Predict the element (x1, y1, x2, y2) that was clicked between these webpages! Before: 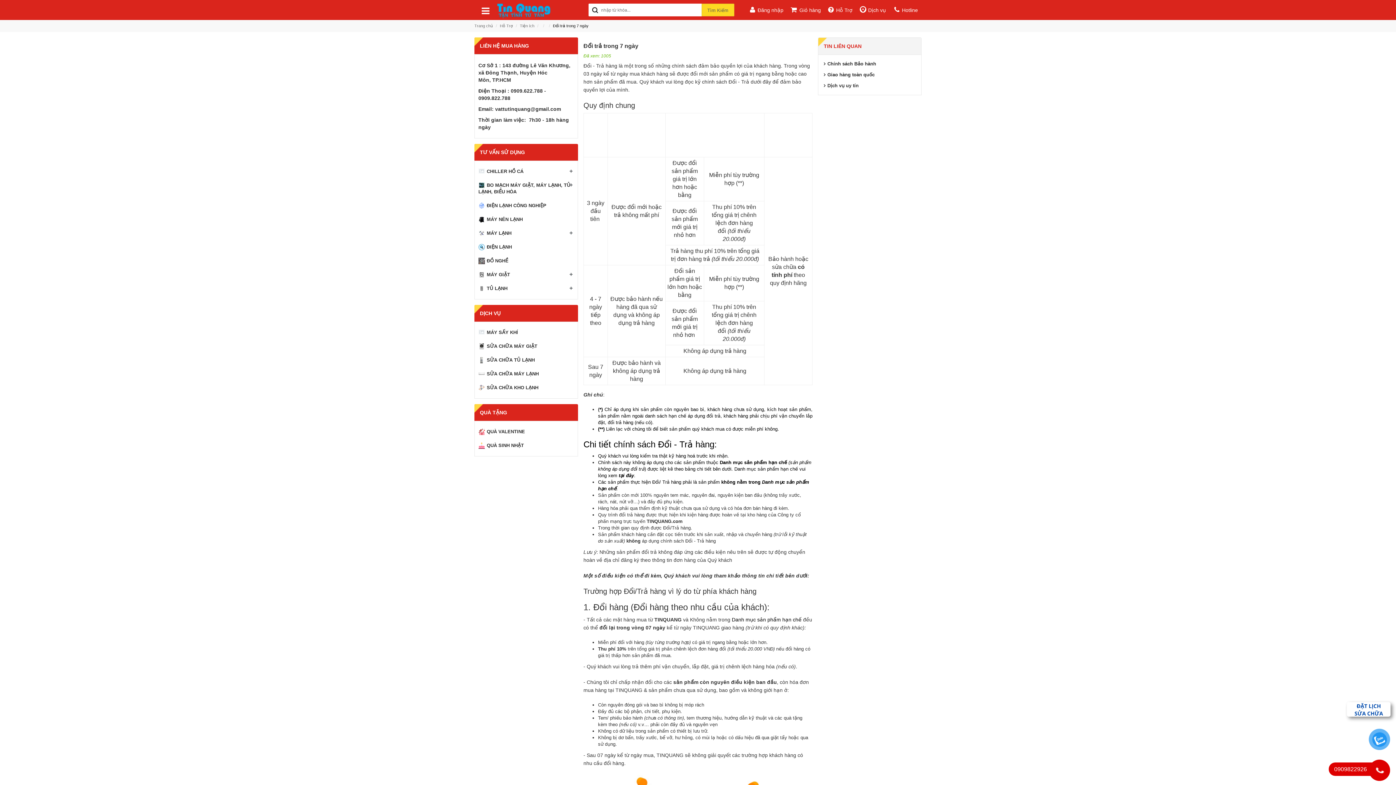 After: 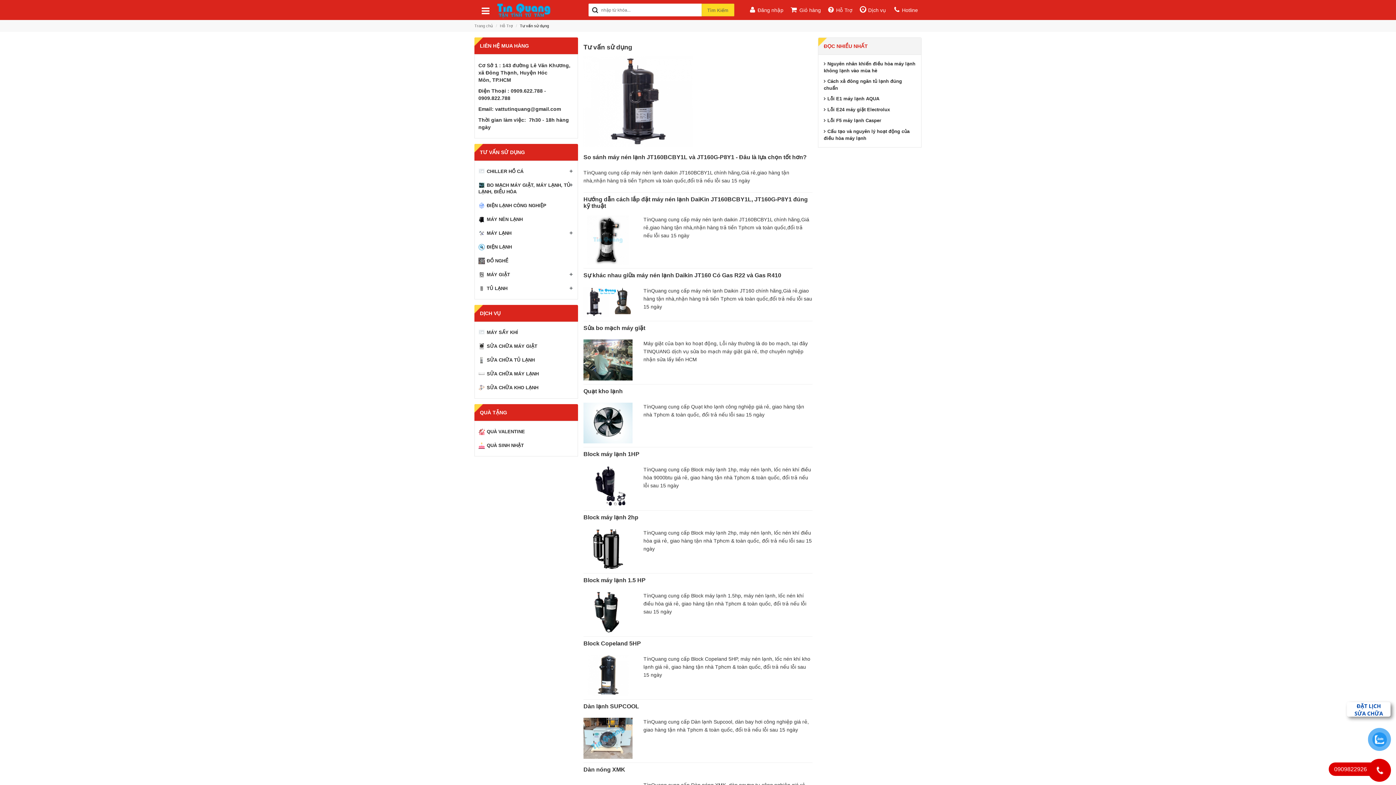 Action: label: TƯ VẤN SỬ DỤNG bbox: (480, 149, 525, 155)